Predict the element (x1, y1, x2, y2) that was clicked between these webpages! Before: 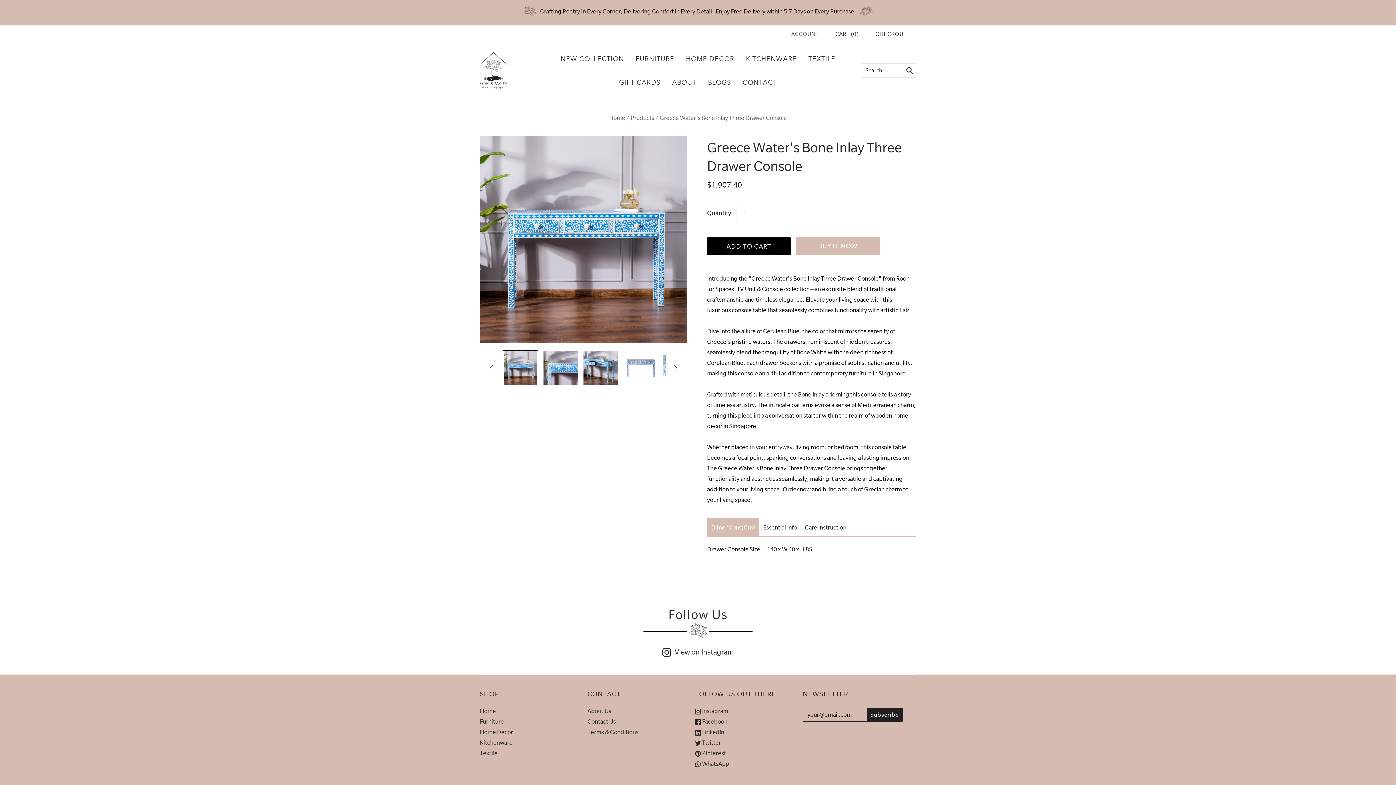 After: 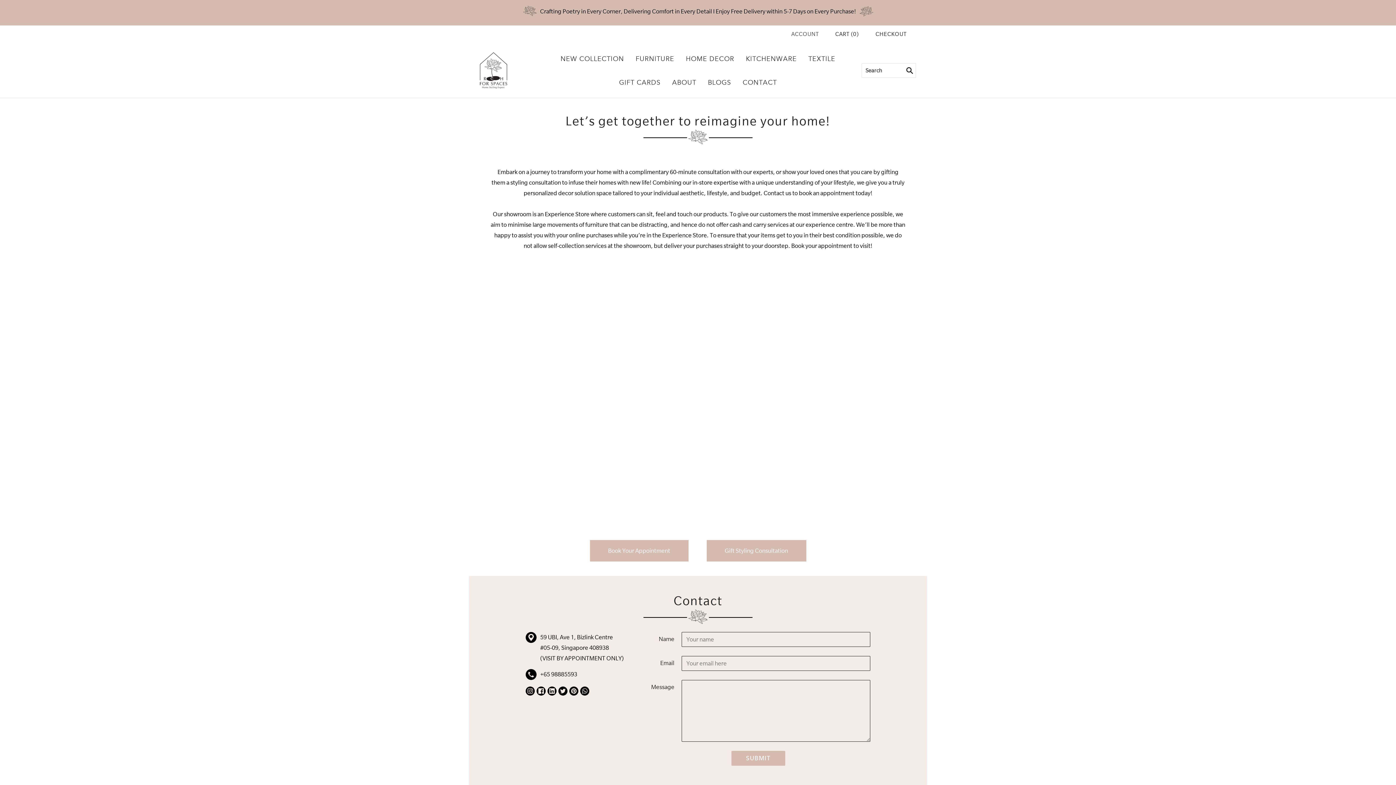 Action: label: Contact Us bbox: (587, 718, 616, 725)